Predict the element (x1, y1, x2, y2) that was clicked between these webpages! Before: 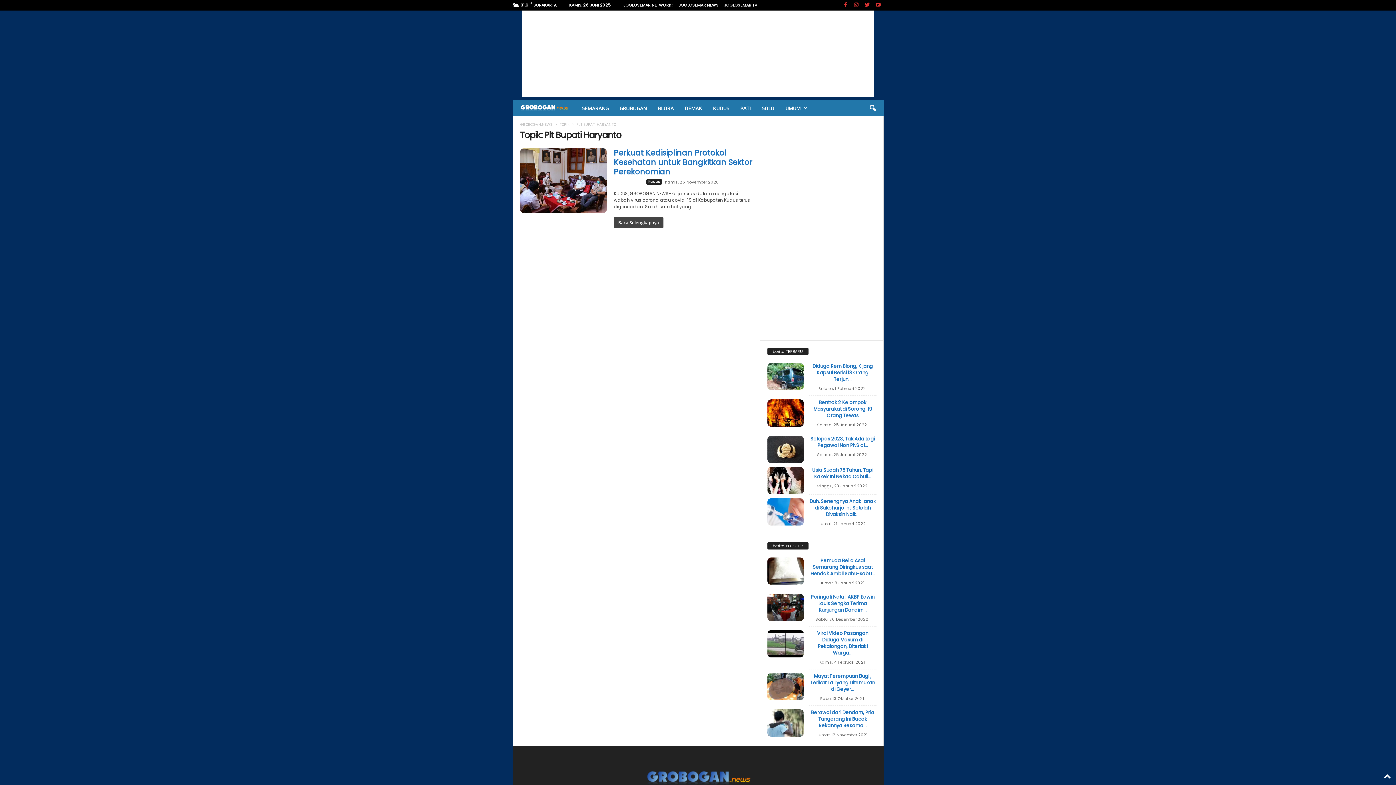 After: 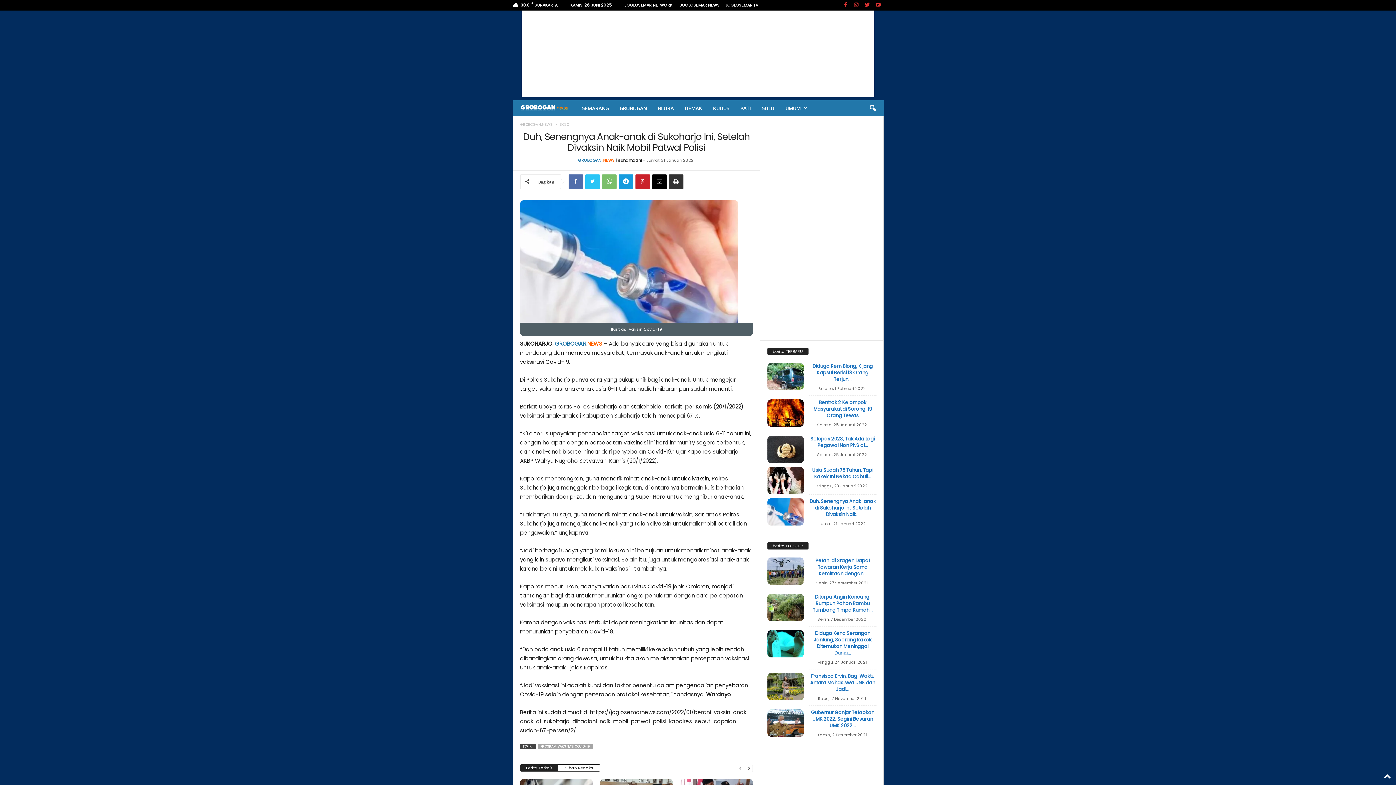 Action: label: Duh, Senengnya Anak-anak di Sukoharjo Ini, Setelah Divaksin Naik... bbox: (809, 498, 876, 518)